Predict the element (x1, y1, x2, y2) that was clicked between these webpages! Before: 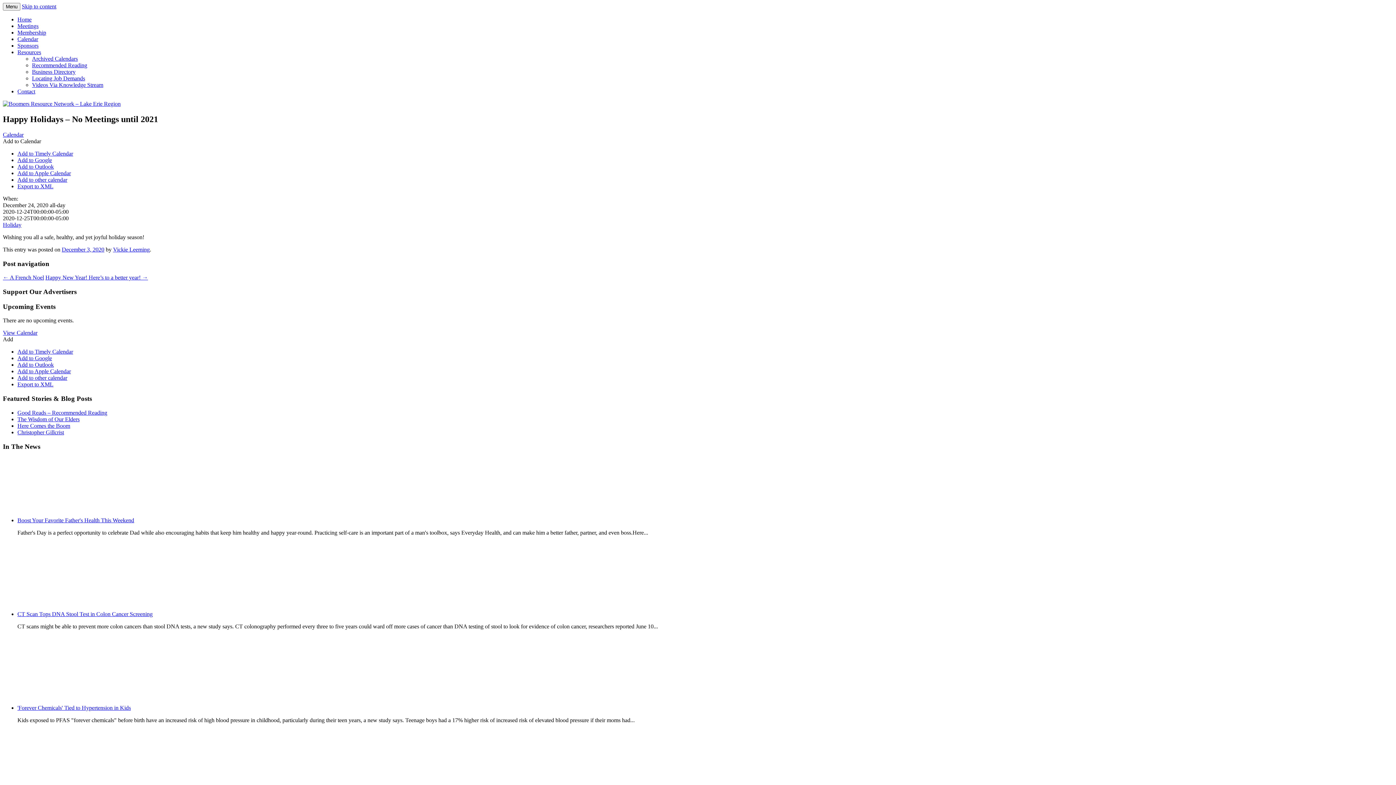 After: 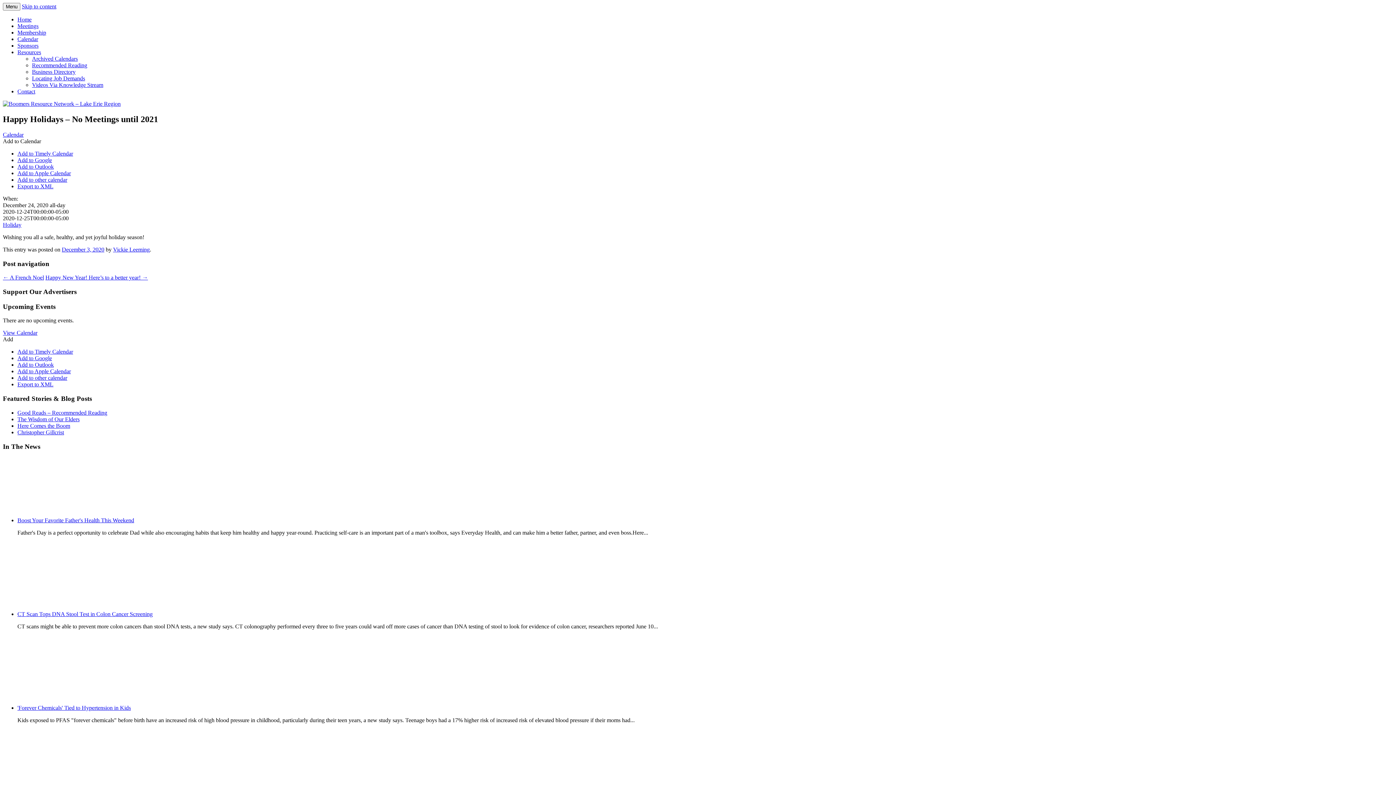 Action: label: Boost Your Favorite Father's Health This Weekend bbox: (17, 517, 134, 523)